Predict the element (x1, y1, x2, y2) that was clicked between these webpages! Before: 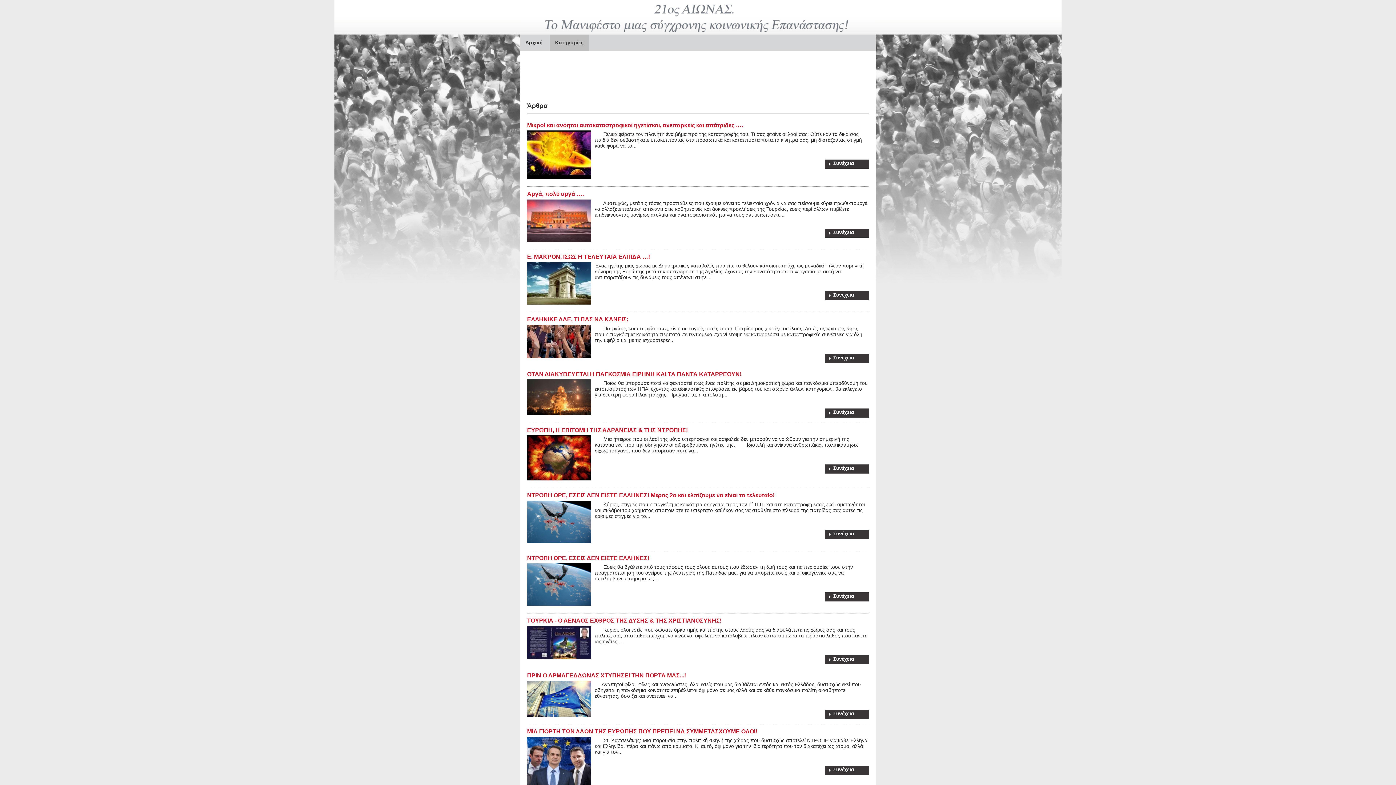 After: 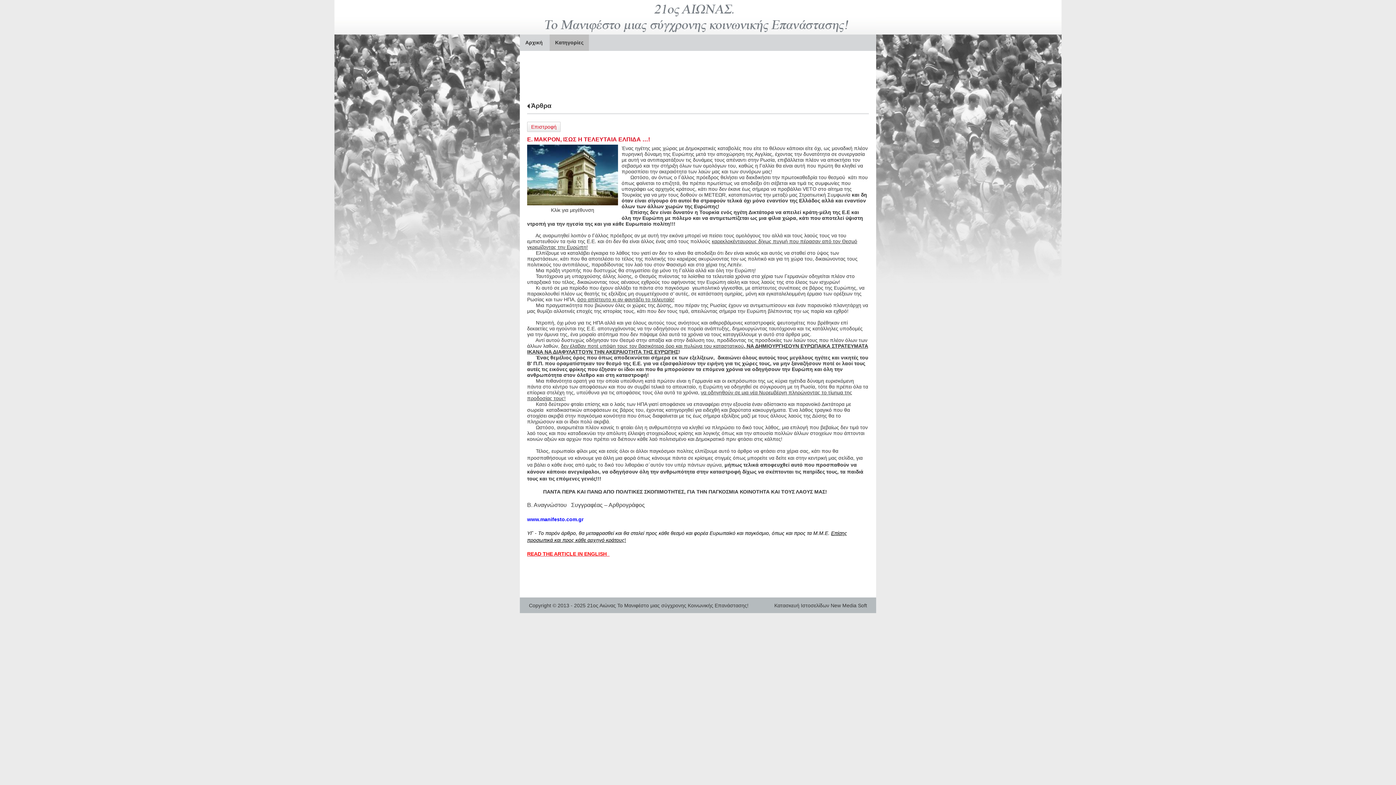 Action: bbox: (825, 291, 869, 299) label: Συνέχεια